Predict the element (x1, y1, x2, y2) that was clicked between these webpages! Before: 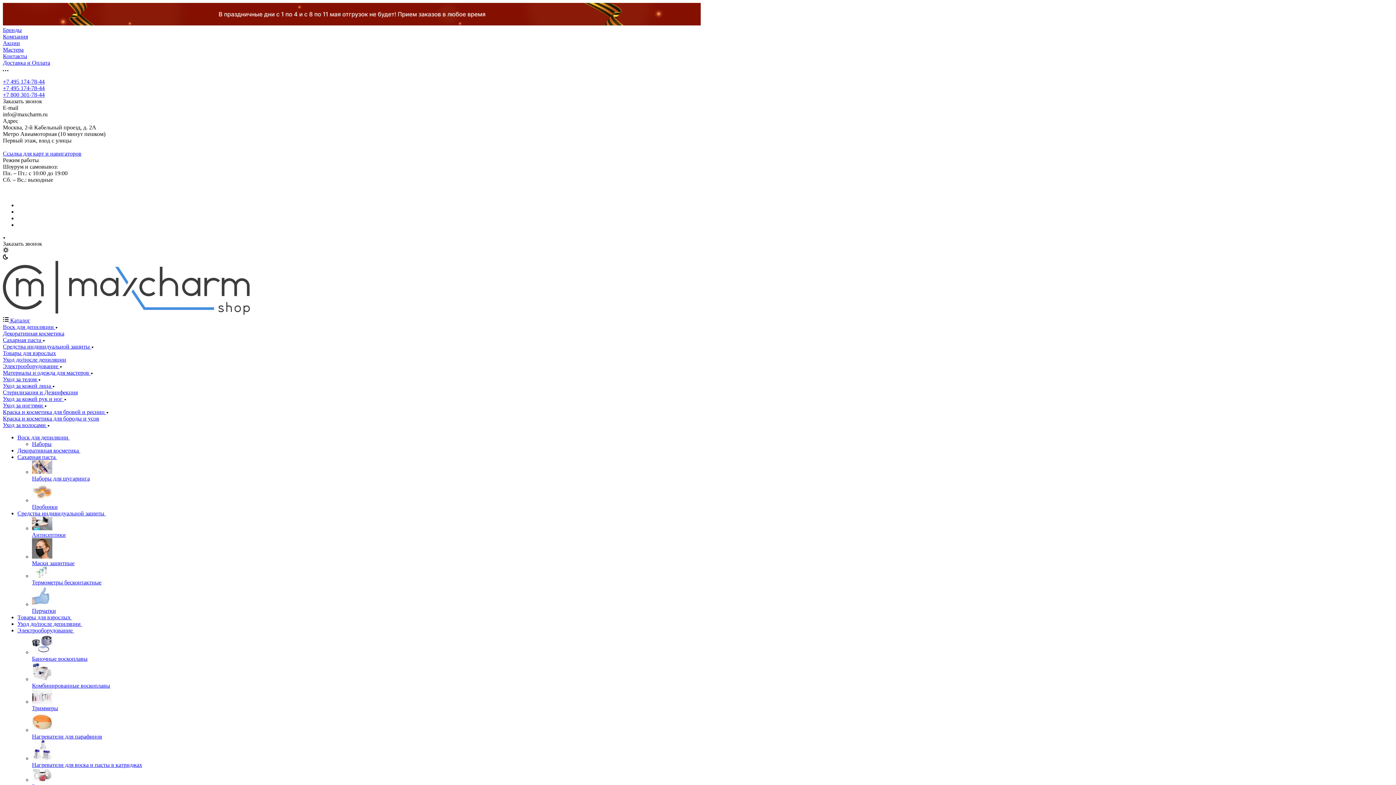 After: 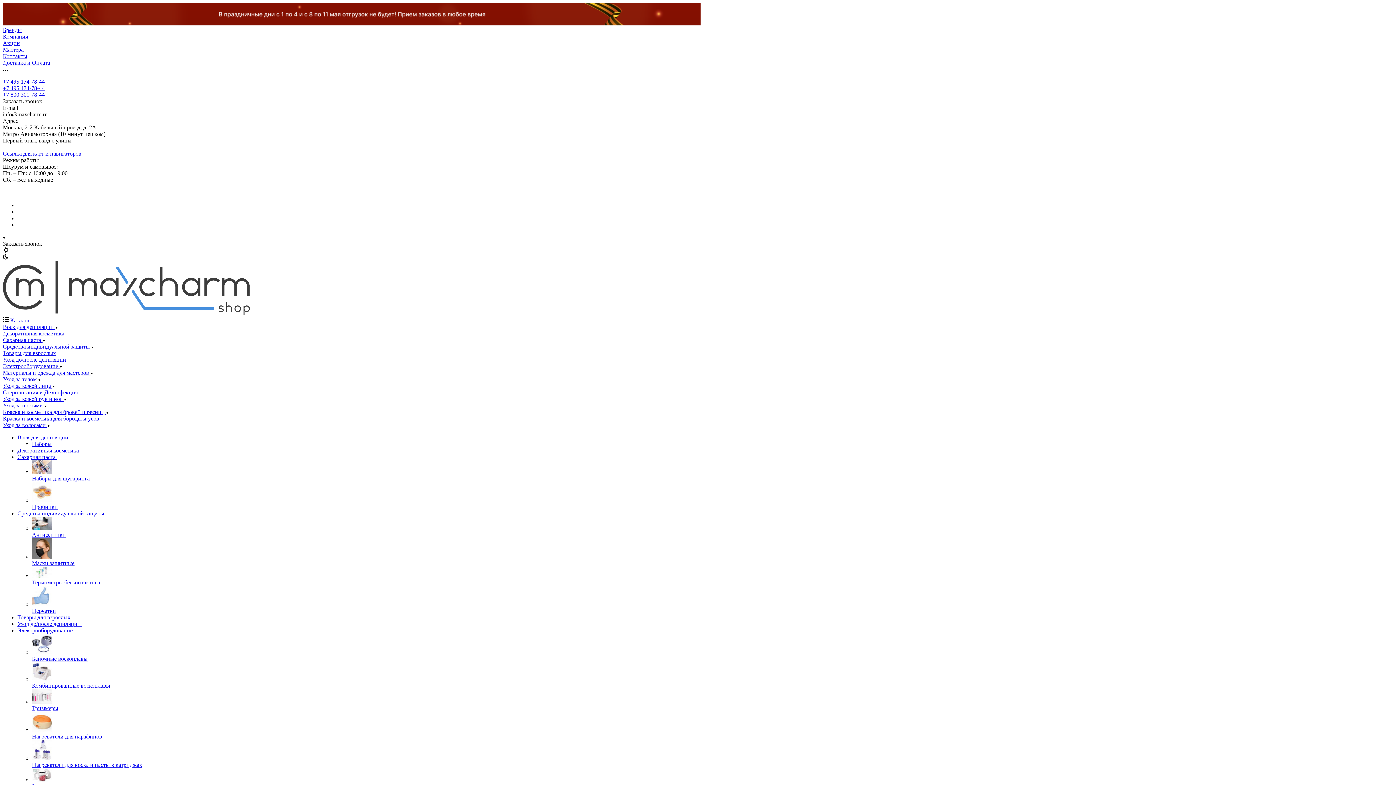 Action: label: Уход за кожей рук и ног  bbox: (2, 396, 66, 402)